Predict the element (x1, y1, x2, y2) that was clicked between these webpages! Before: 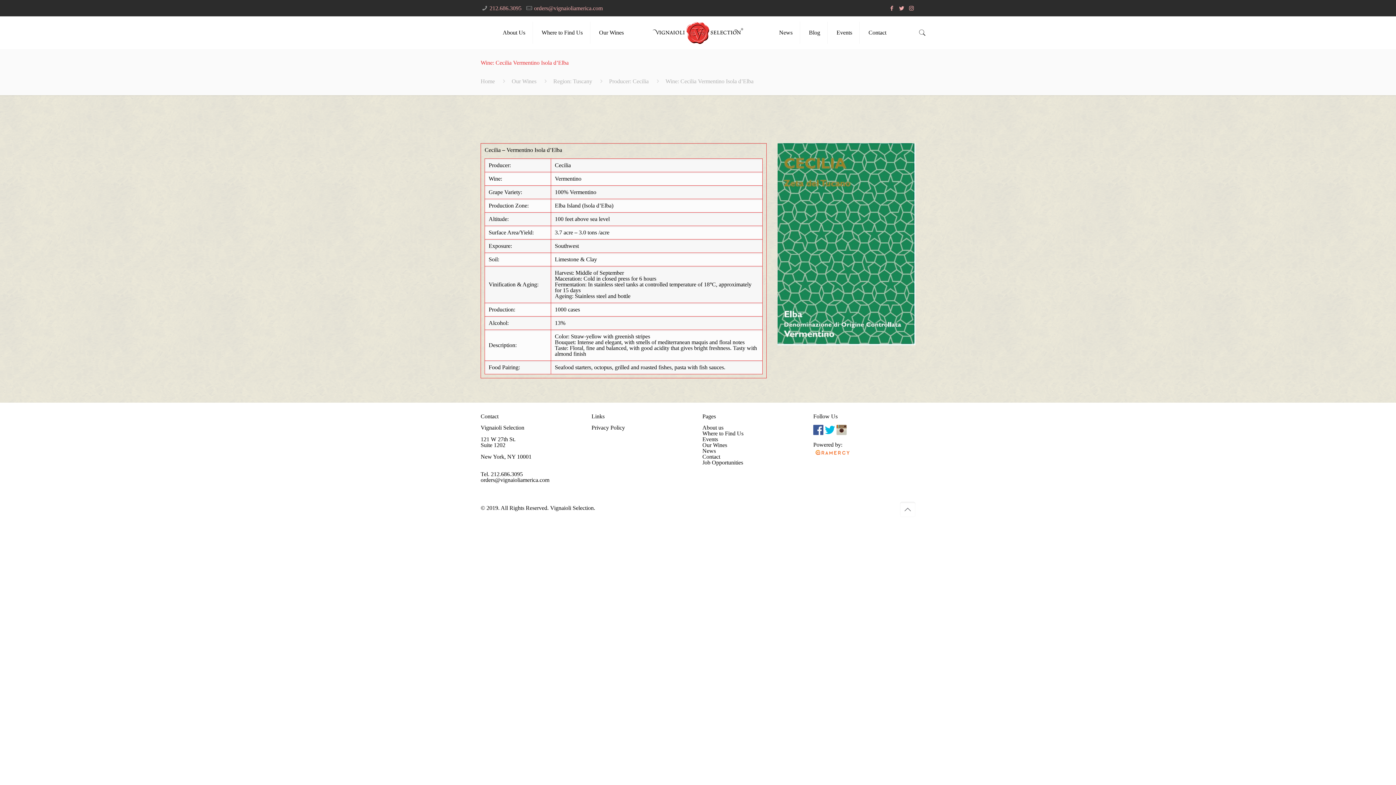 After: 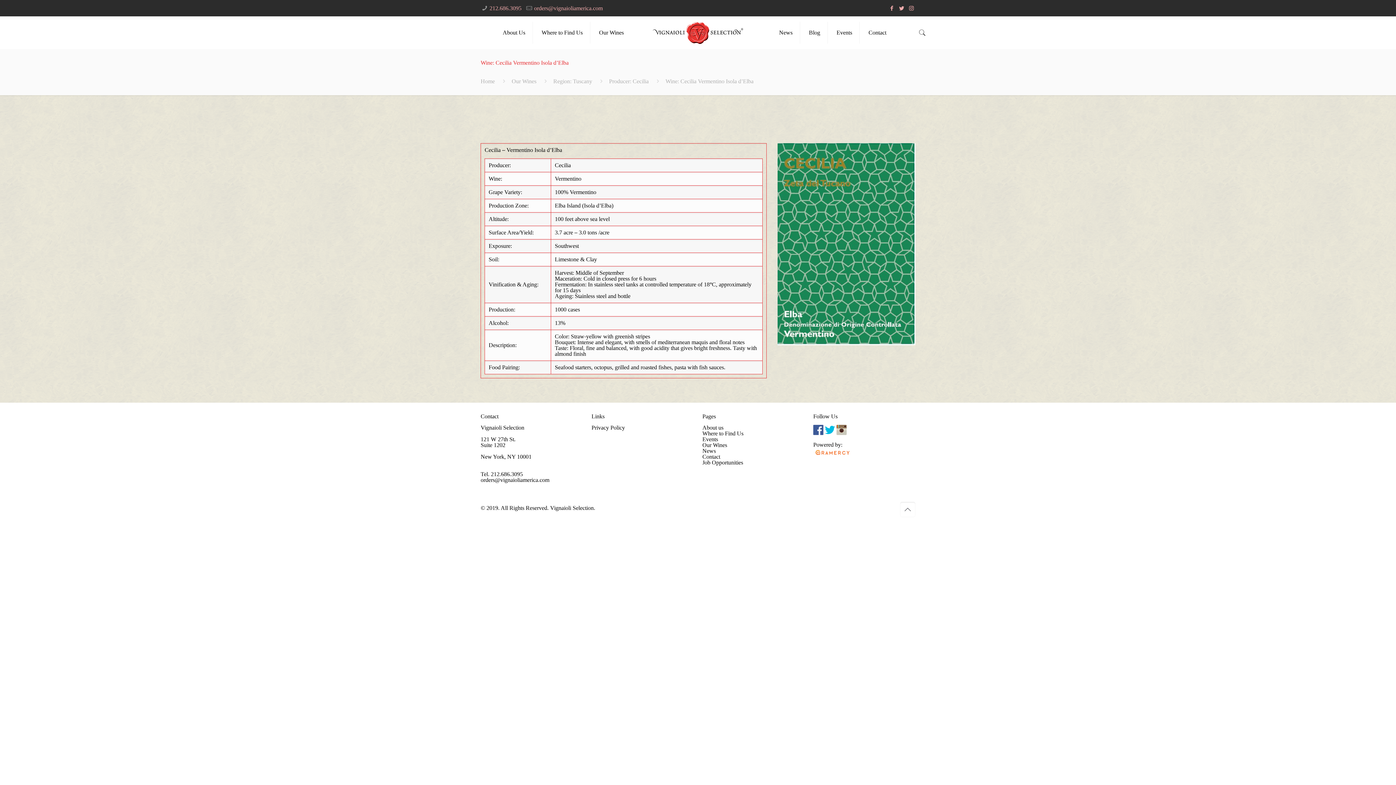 Action: bbox: (907, 5, 915, 11)